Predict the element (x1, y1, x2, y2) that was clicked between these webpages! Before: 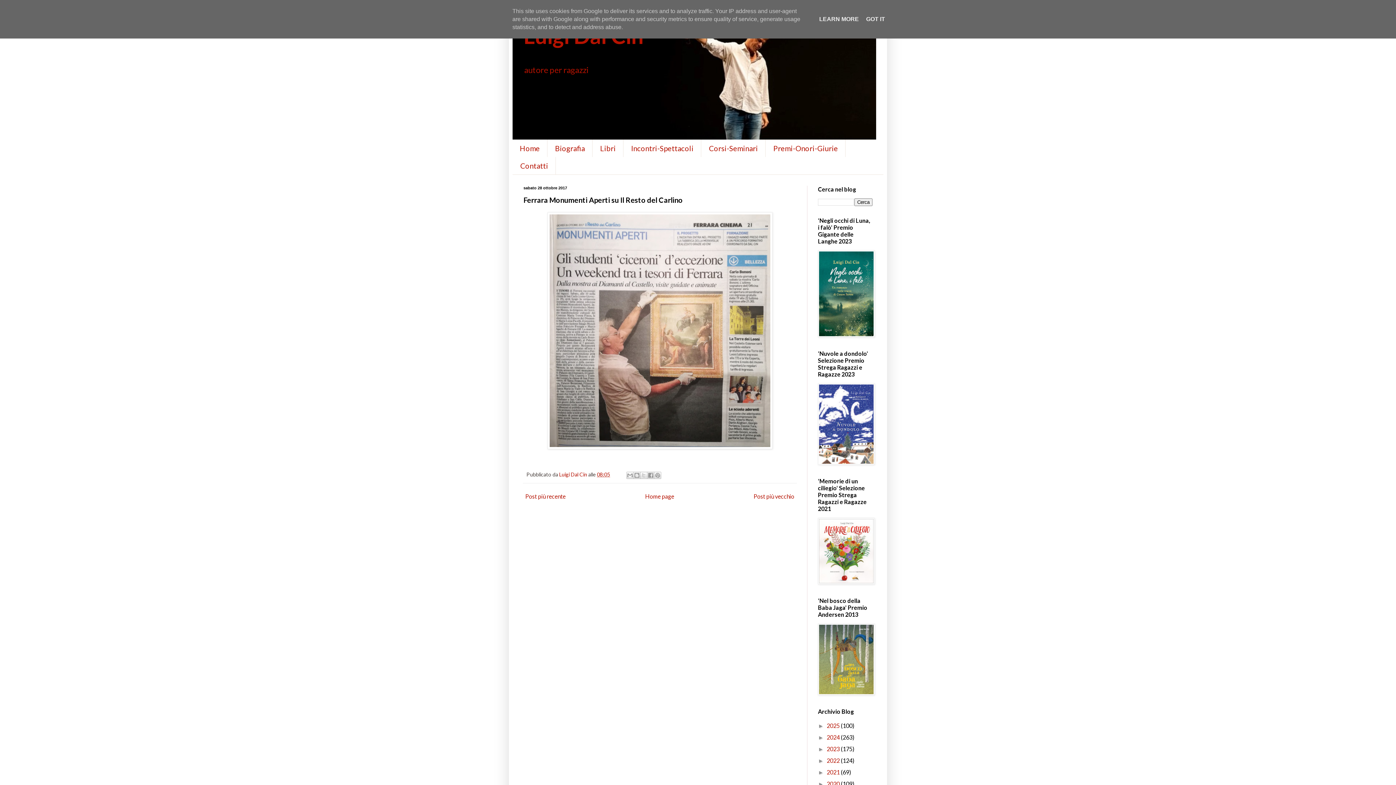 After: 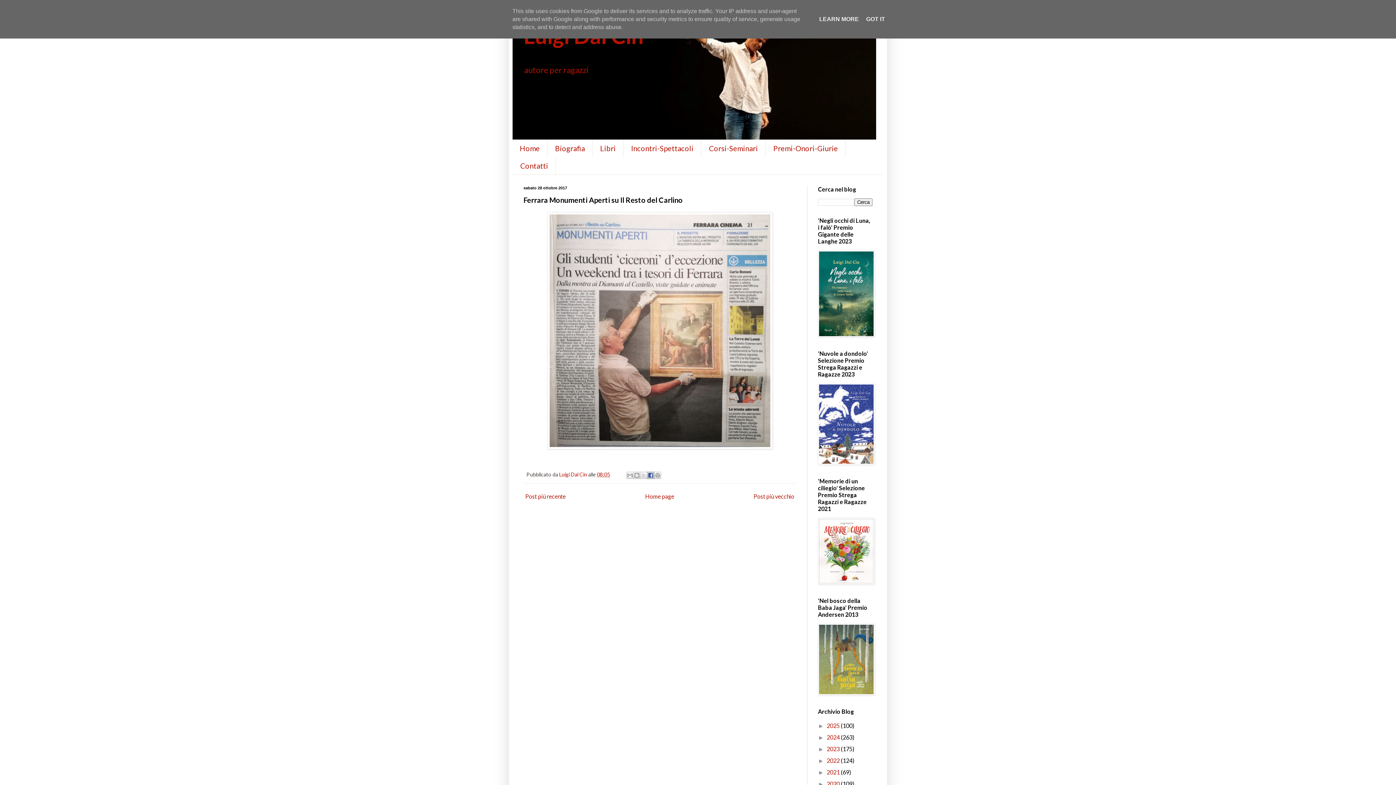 Action: label: Condividi su Facebook bbox: (647, 471, 654, 479)